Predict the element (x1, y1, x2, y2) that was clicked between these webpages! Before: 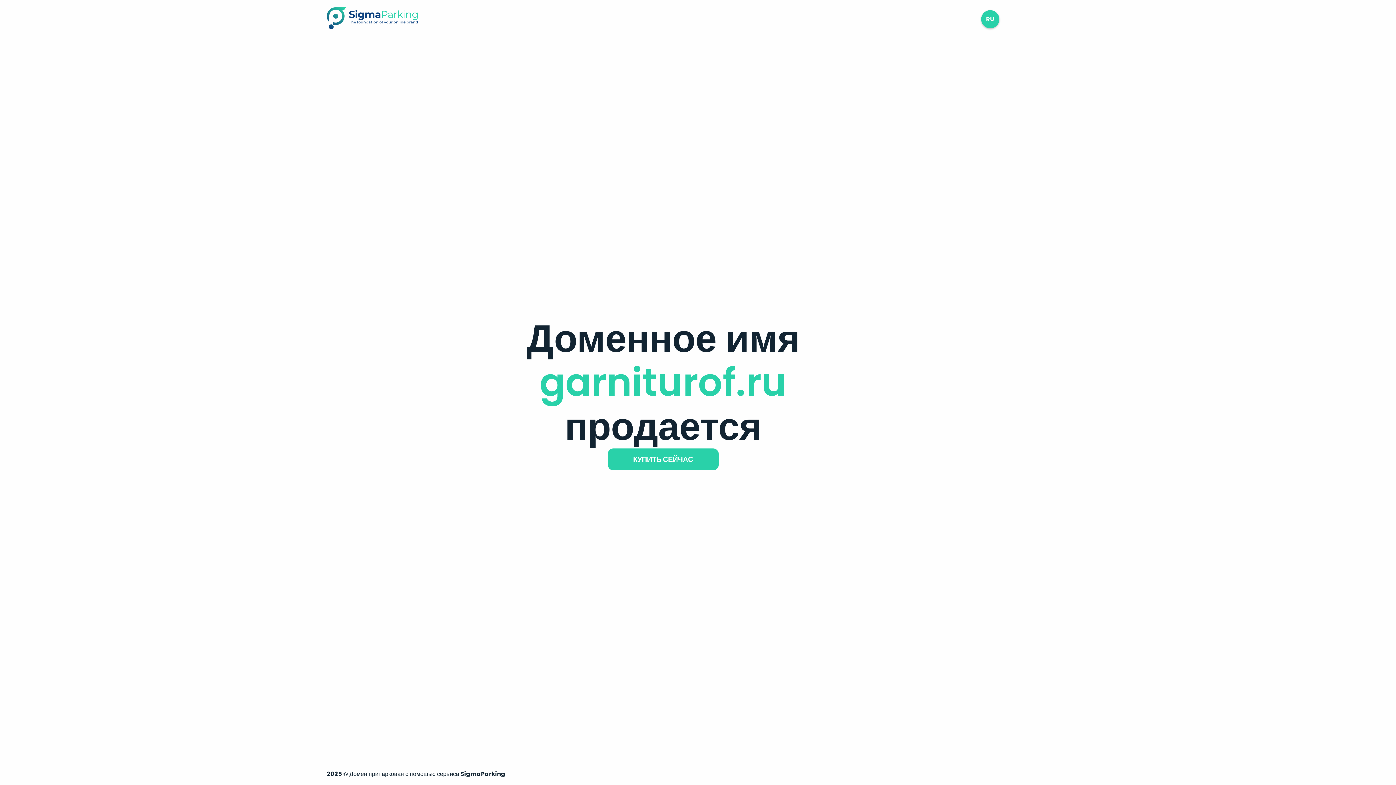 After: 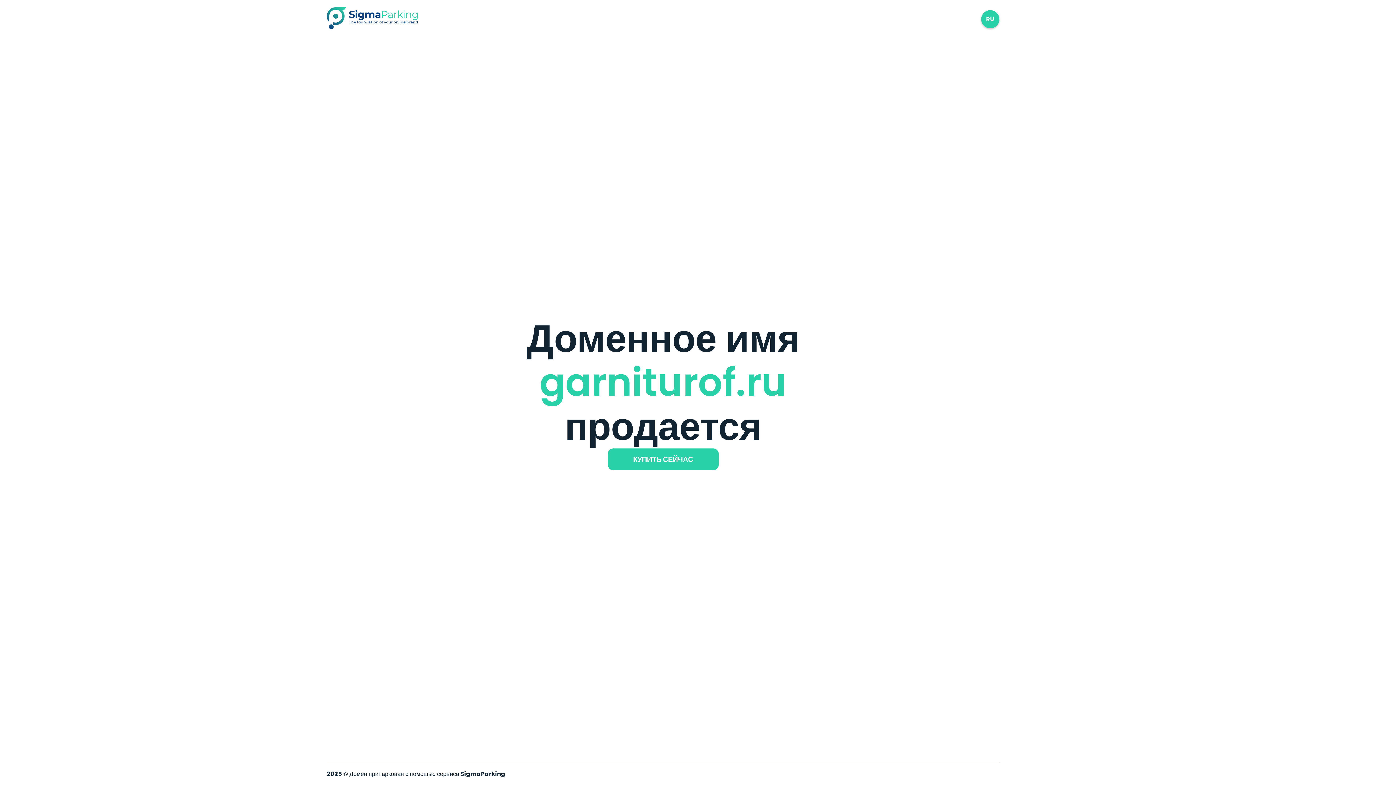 Action: bbox: (326, 23, 417, 31)